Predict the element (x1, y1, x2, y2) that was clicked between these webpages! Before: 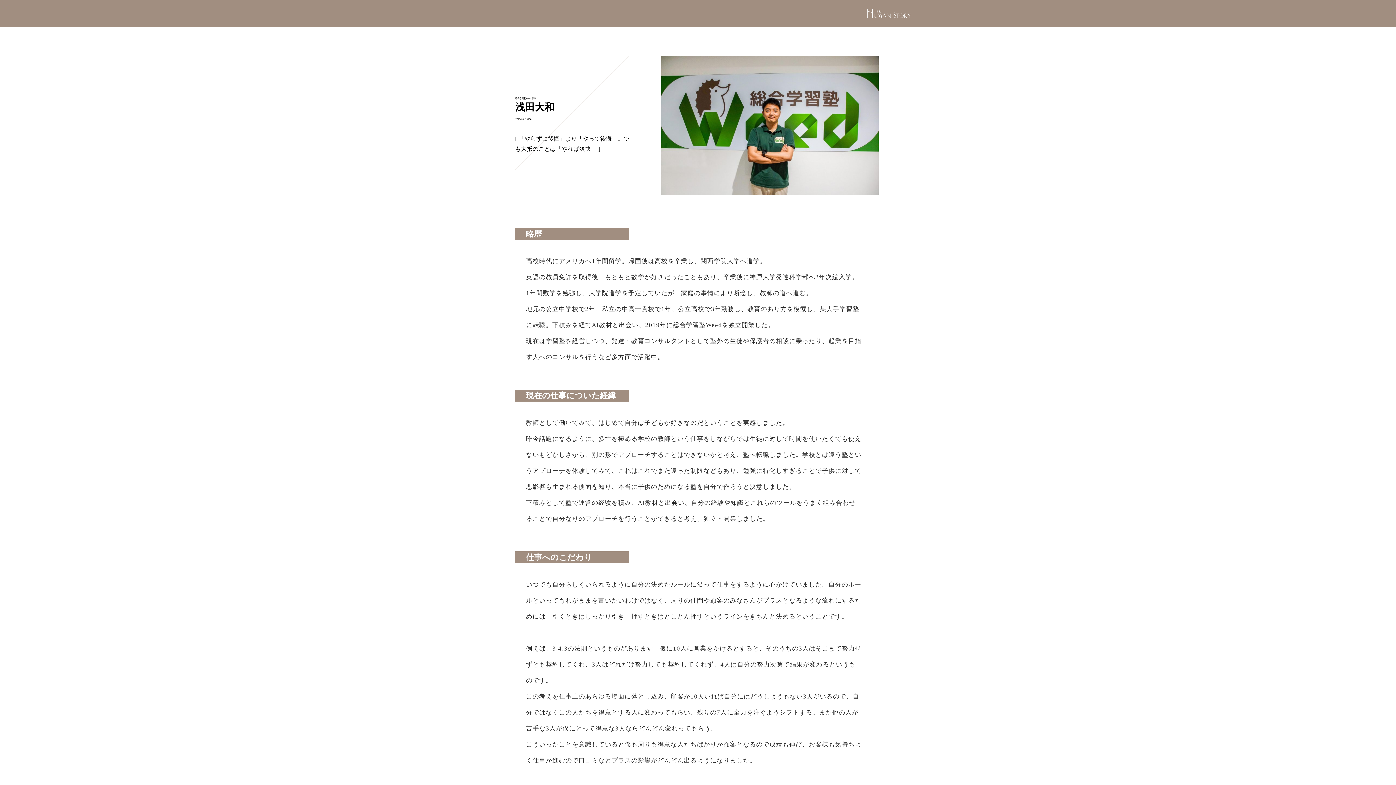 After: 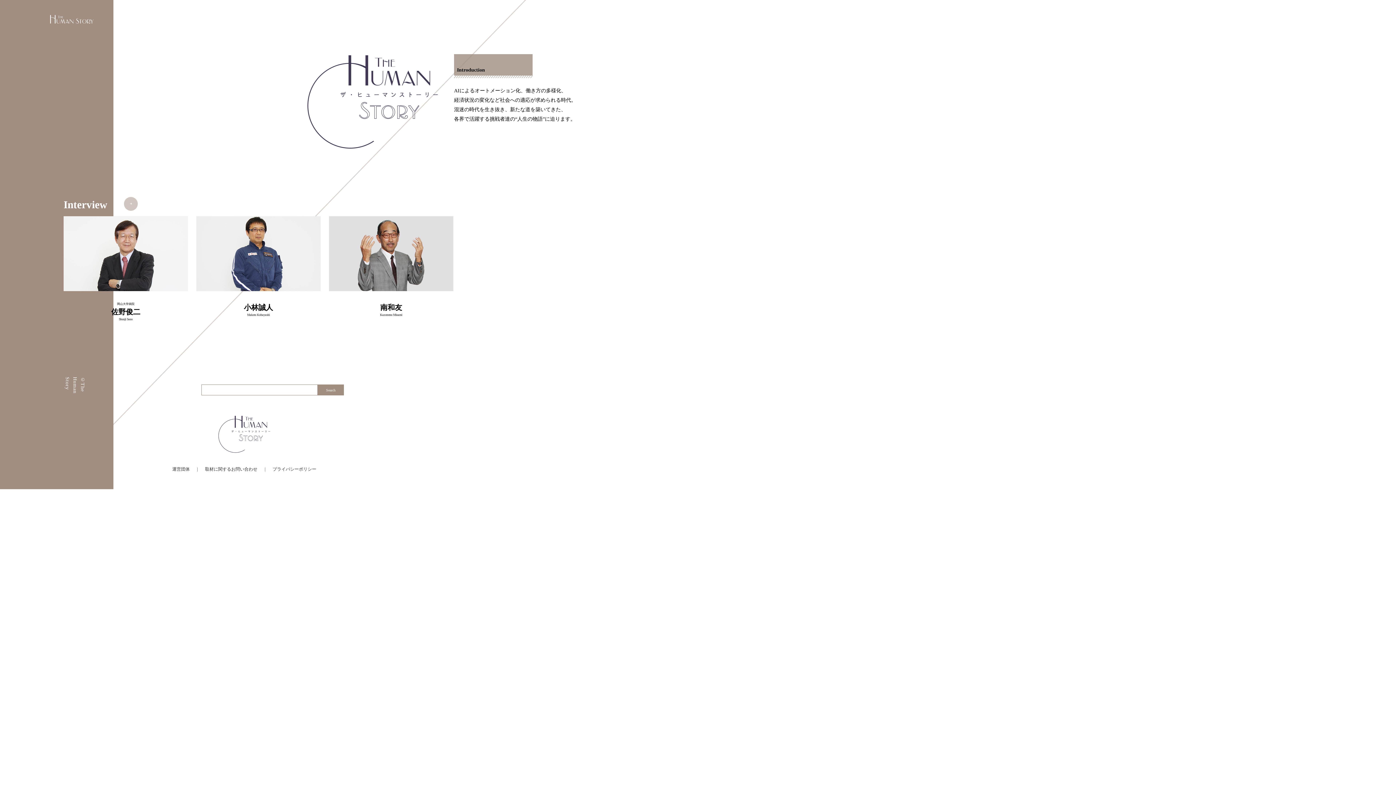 Action: bbox: (865, 8, 912, 18)